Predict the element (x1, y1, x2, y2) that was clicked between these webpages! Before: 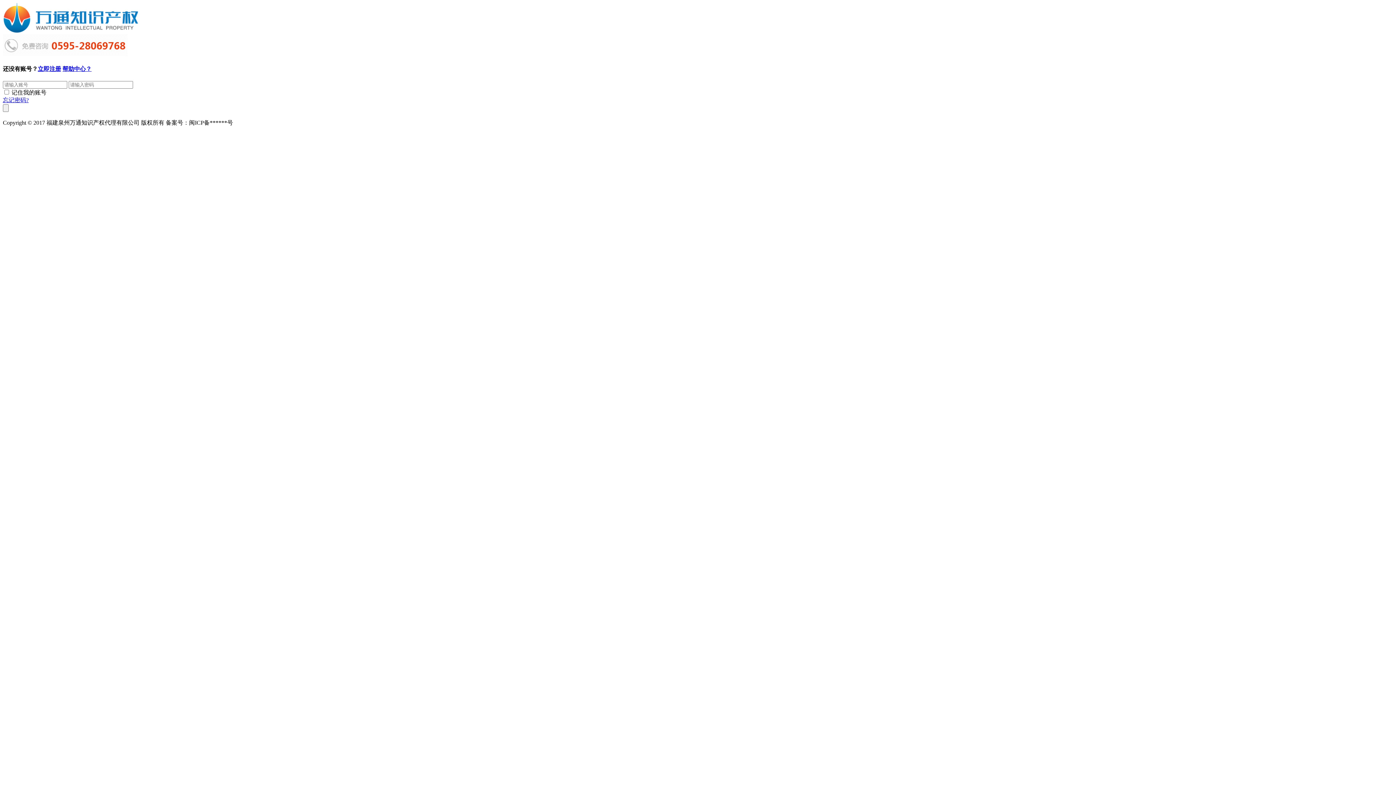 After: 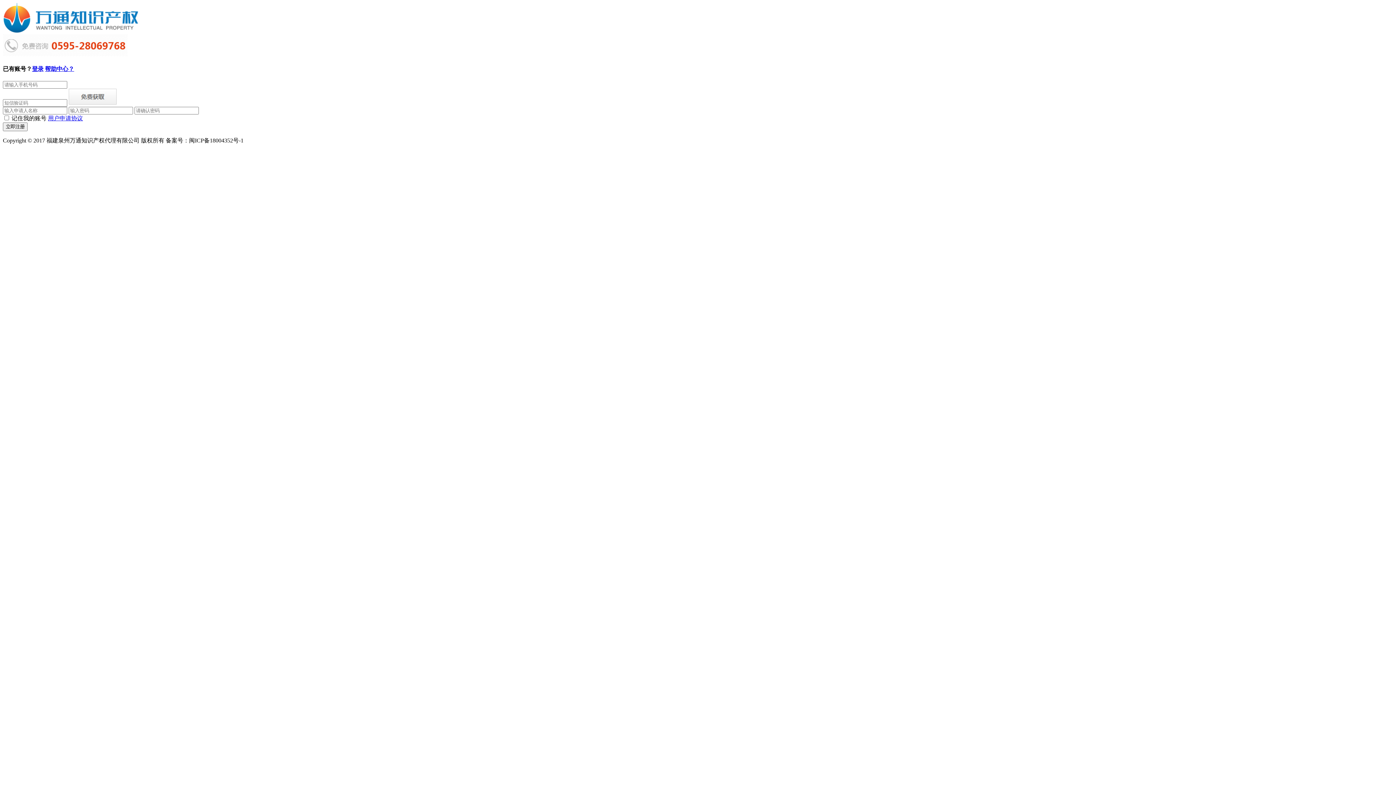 Action: label: 立即注册 bbox: (37, 65, 61, 72)